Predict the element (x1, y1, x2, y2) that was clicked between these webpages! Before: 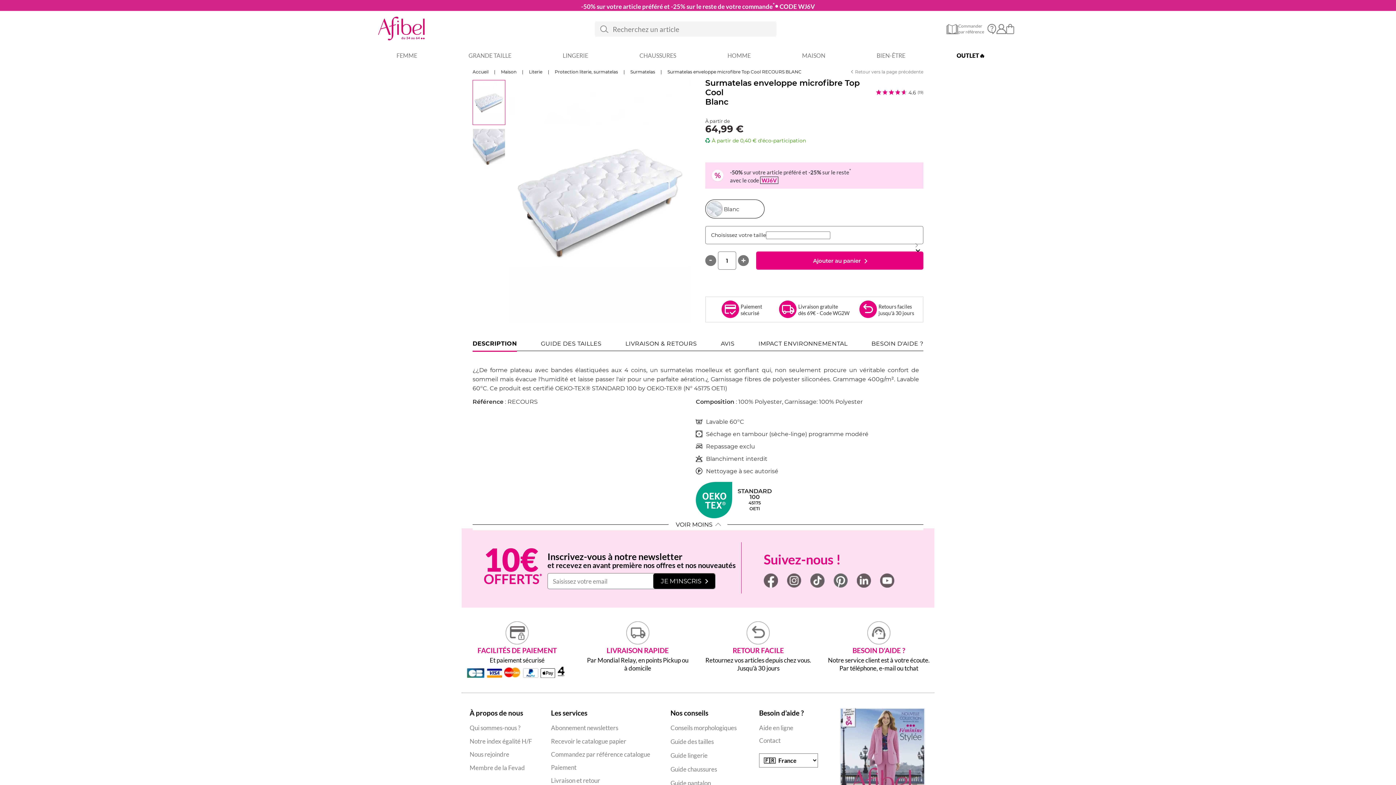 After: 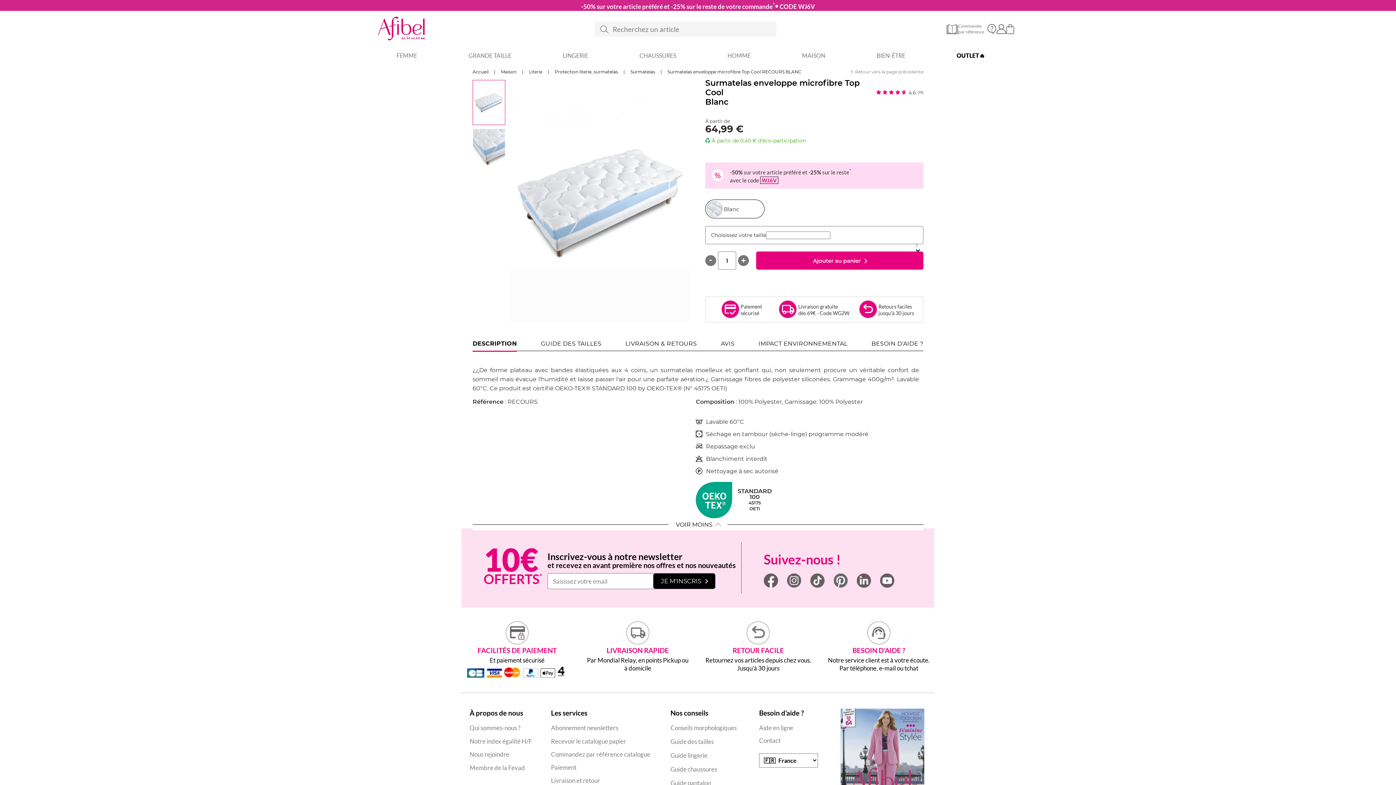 Action: label: Paiement
sécurisé bbox: (706, 300, 777, 319)